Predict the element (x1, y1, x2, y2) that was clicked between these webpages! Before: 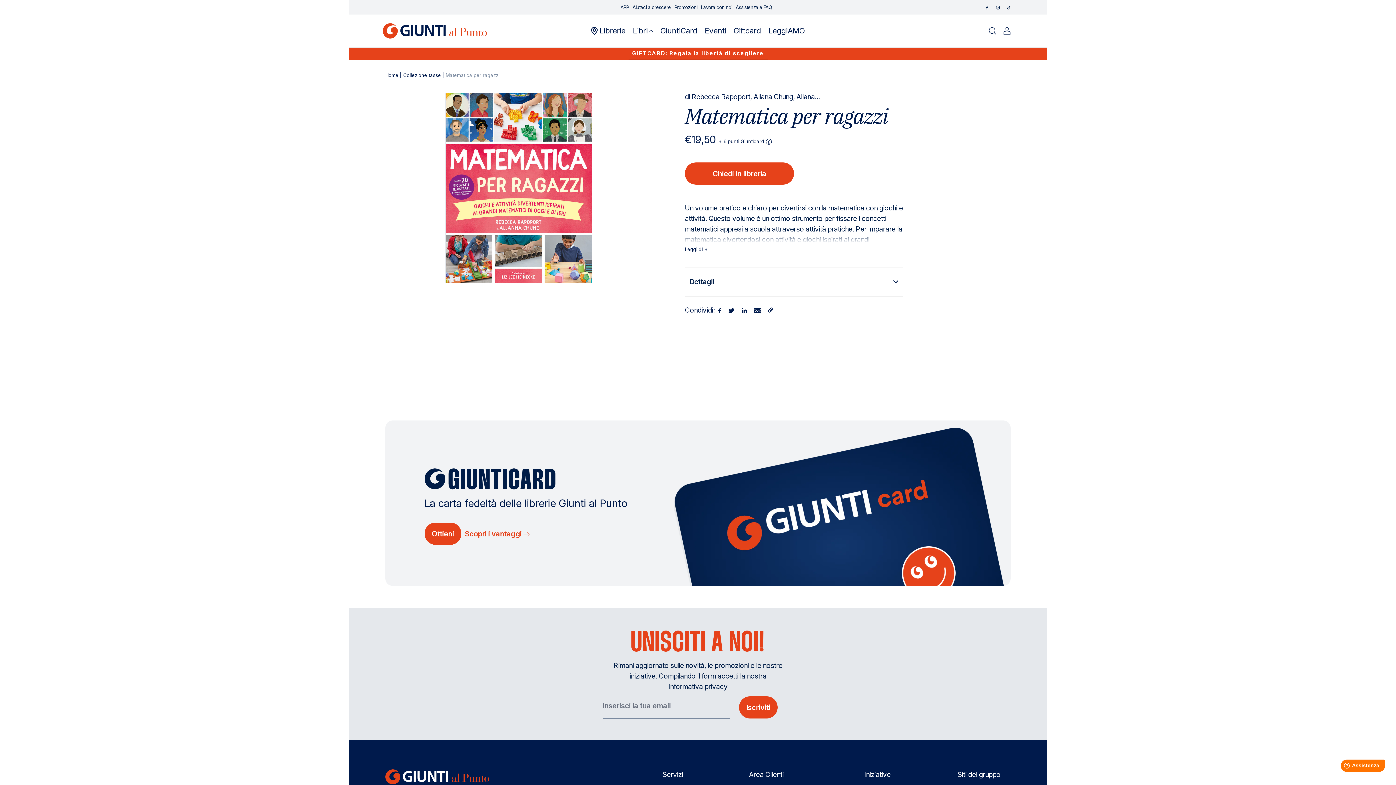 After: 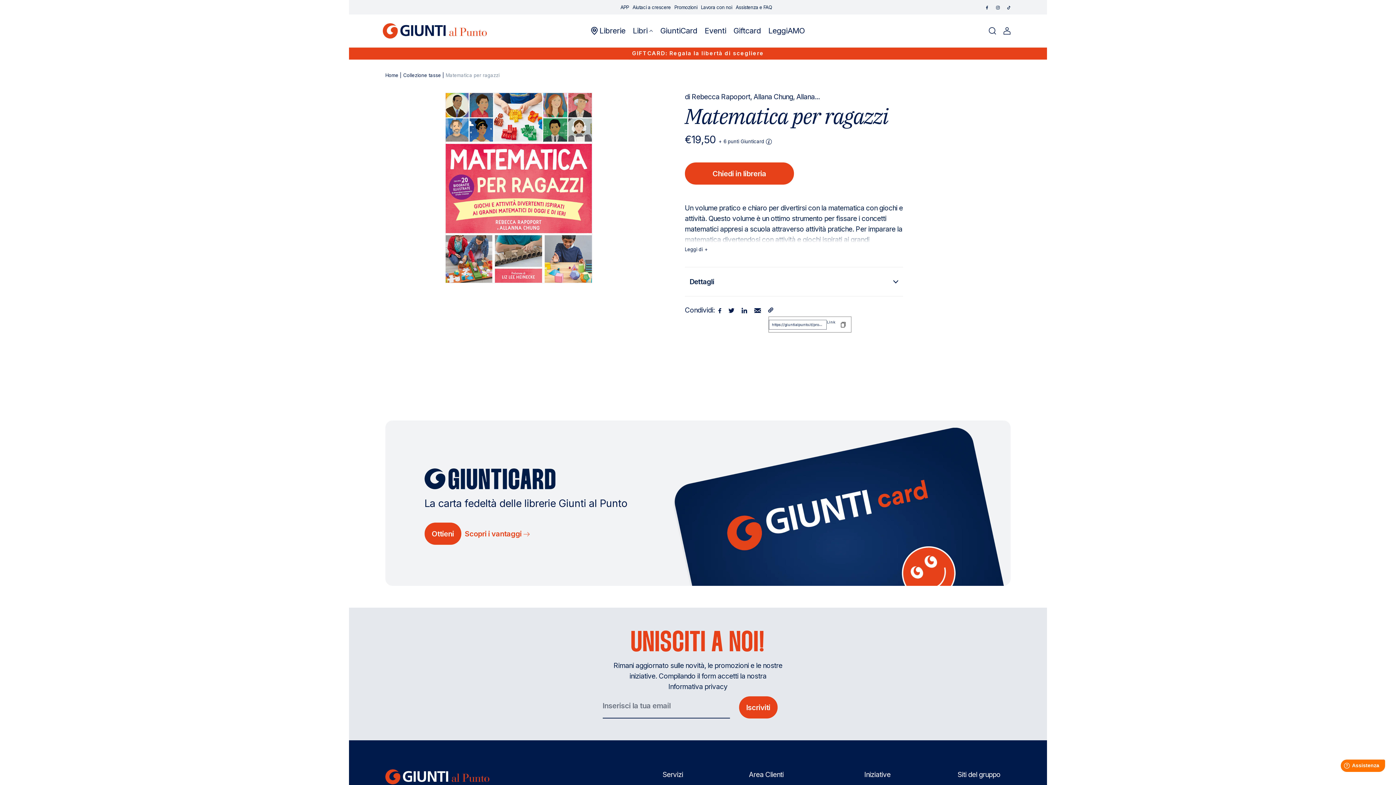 Action: bbox: (768, 305, 773, 314)